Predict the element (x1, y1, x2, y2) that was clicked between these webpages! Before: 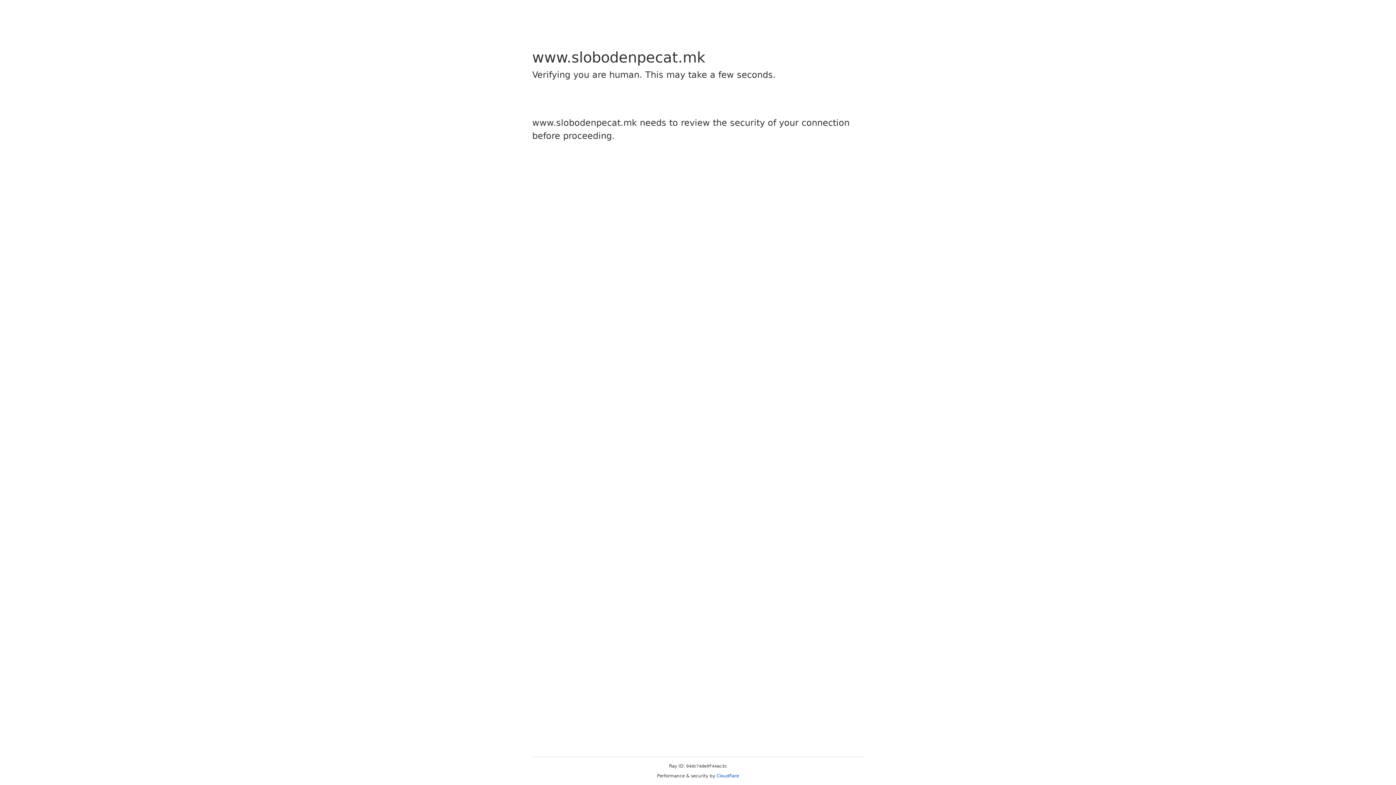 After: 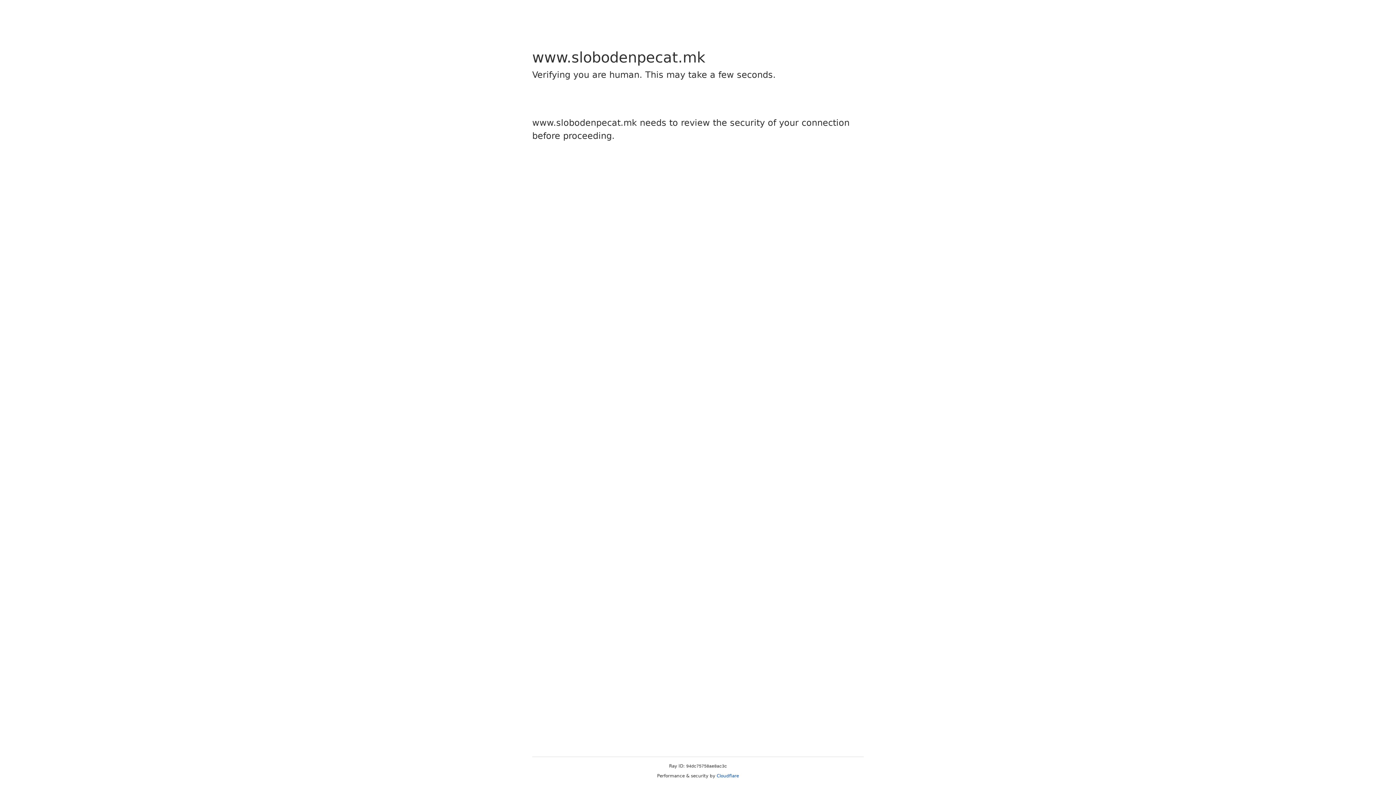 Action: bbox: (716, 773, 739, 778) label: Cloudflare